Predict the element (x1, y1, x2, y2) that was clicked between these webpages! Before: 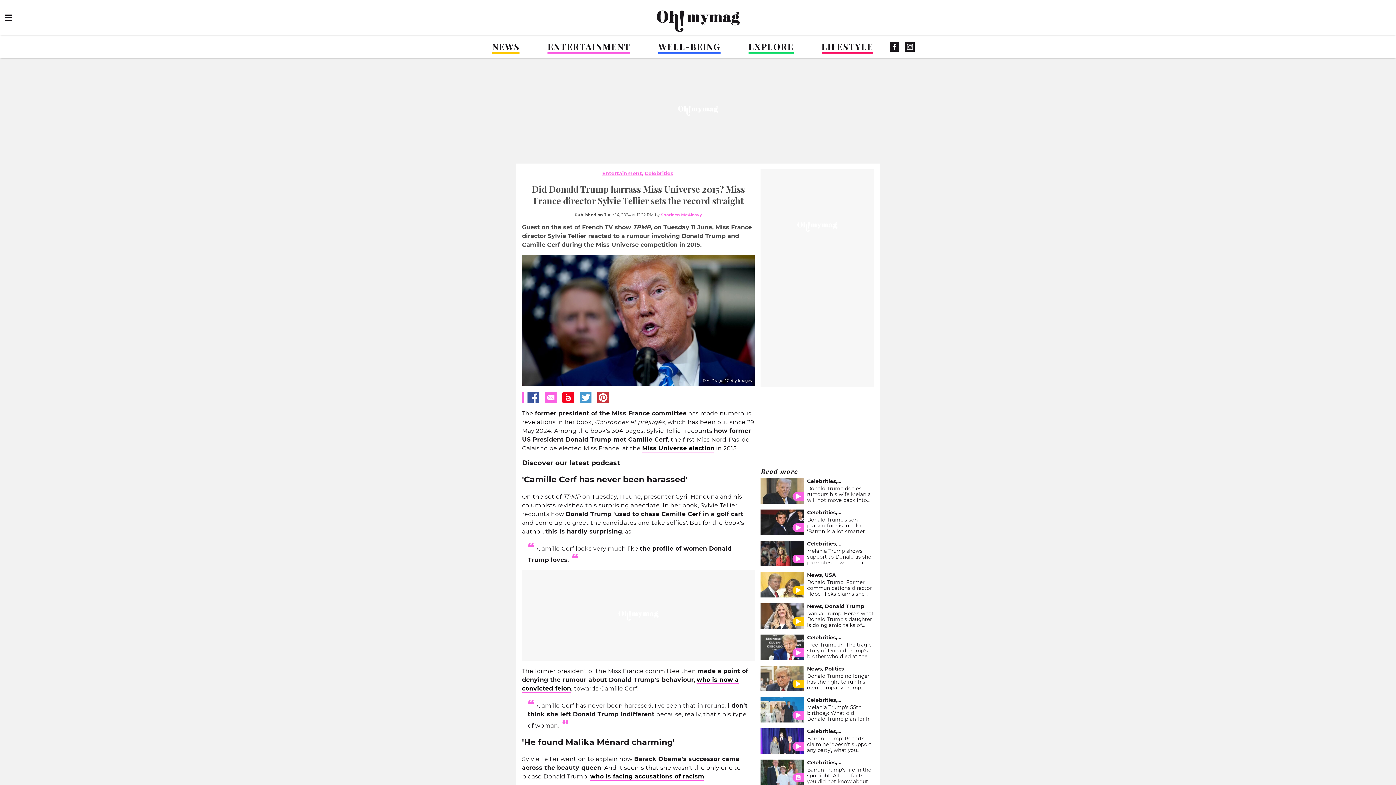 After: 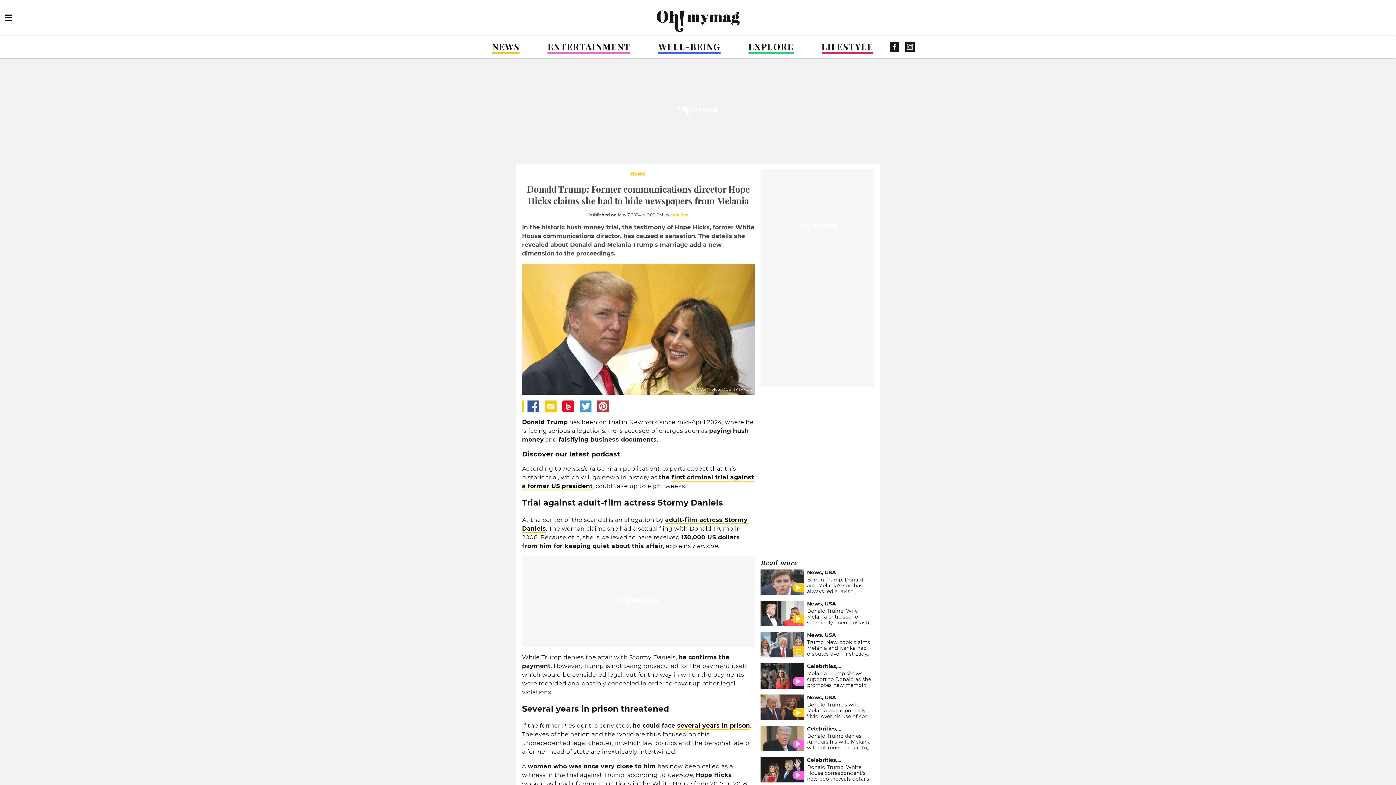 Action: bbox: (807, 579, 872, 608) label: Donald Trump: Former communications director Hope Hicks claims she had to hide newspapers from Melania